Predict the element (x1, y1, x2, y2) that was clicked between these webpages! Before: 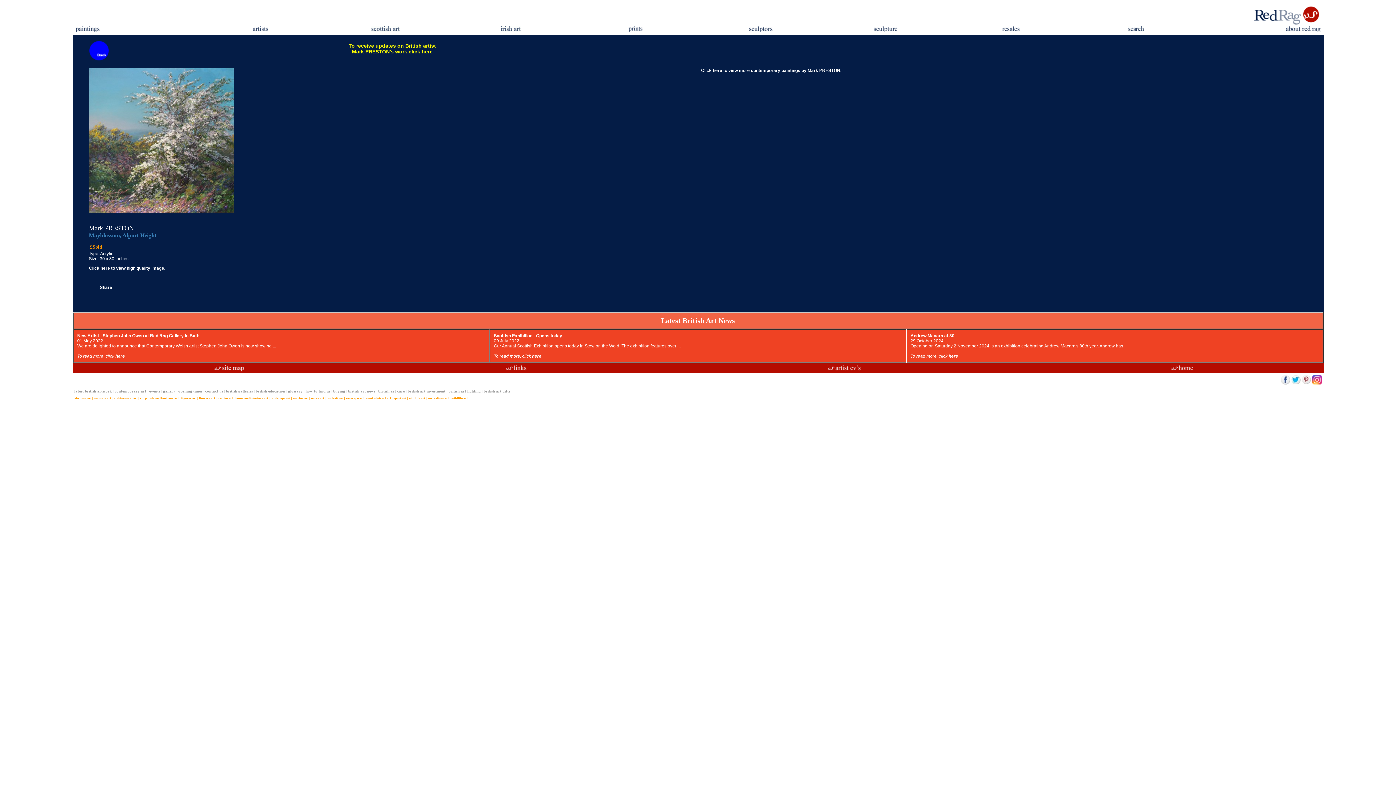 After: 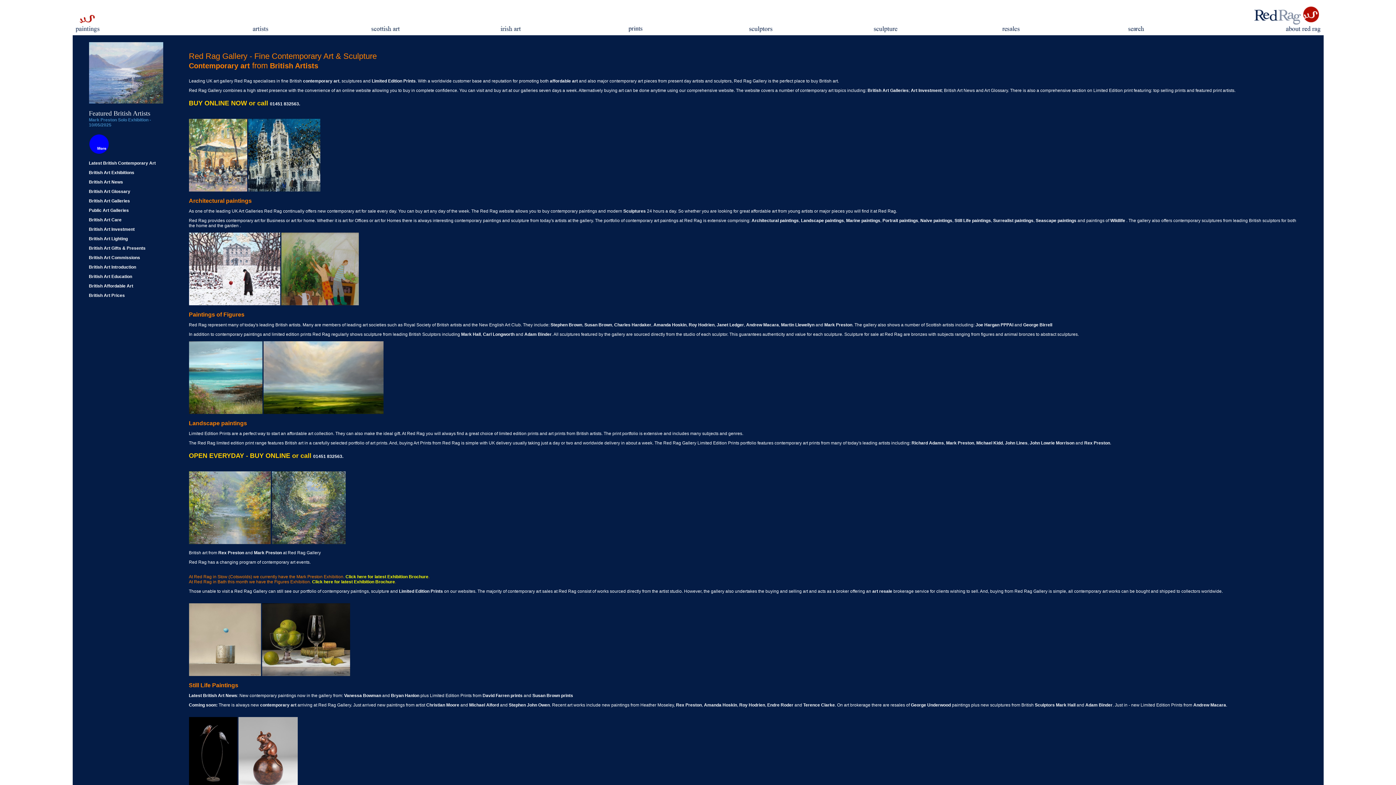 Action: bbox: (1171, 366, 1194, 371)